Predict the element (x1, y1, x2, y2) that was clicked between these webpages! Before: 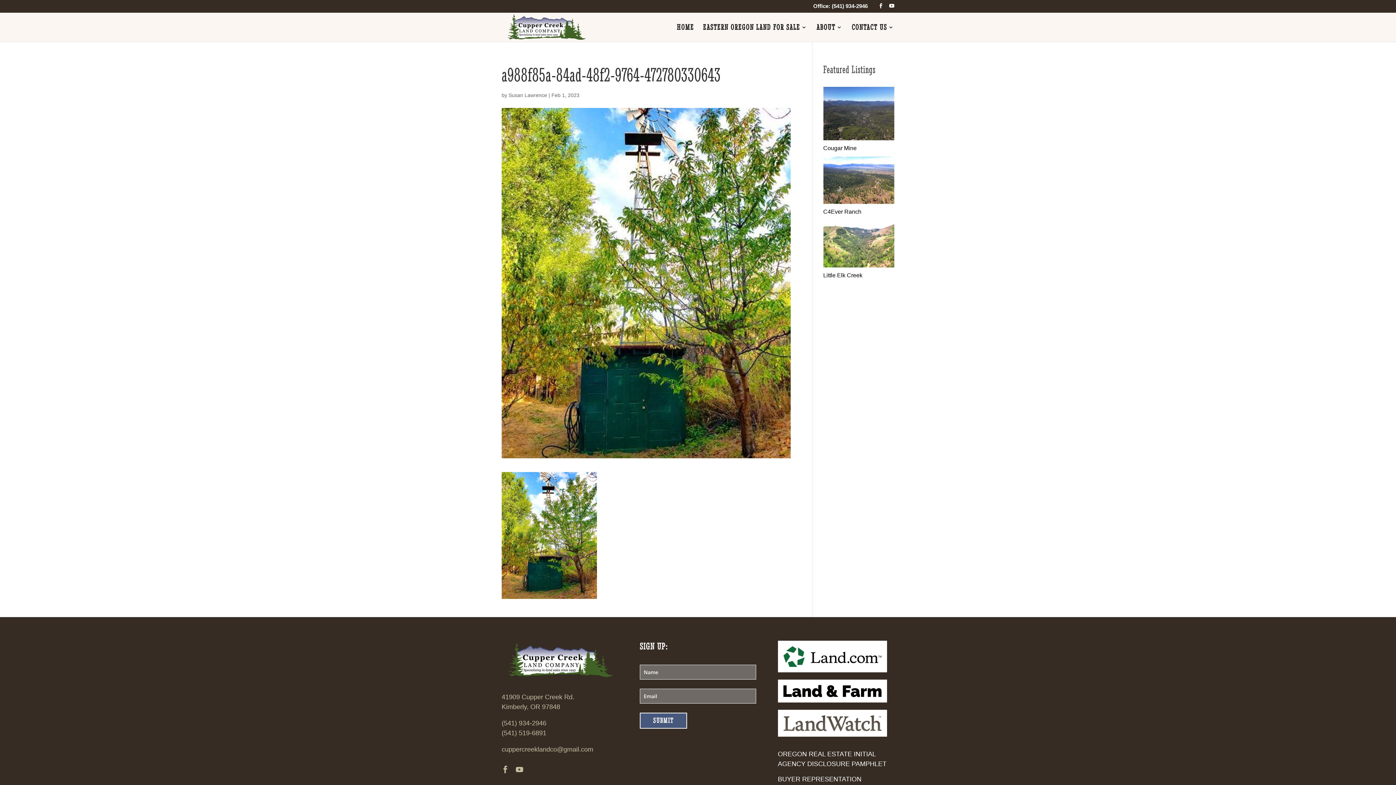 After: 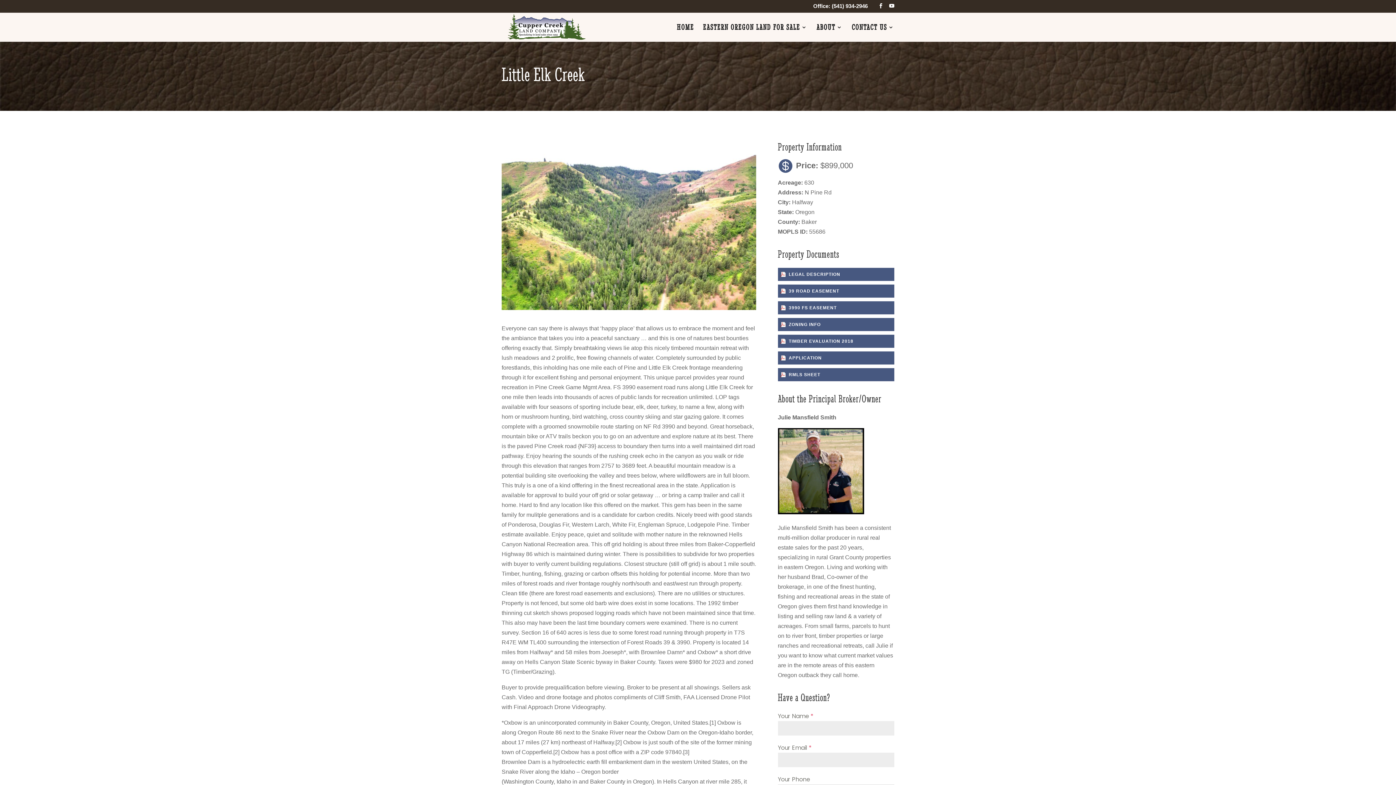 Action: label: Little Elk Creek bbox: (823, 272, 862, 278)